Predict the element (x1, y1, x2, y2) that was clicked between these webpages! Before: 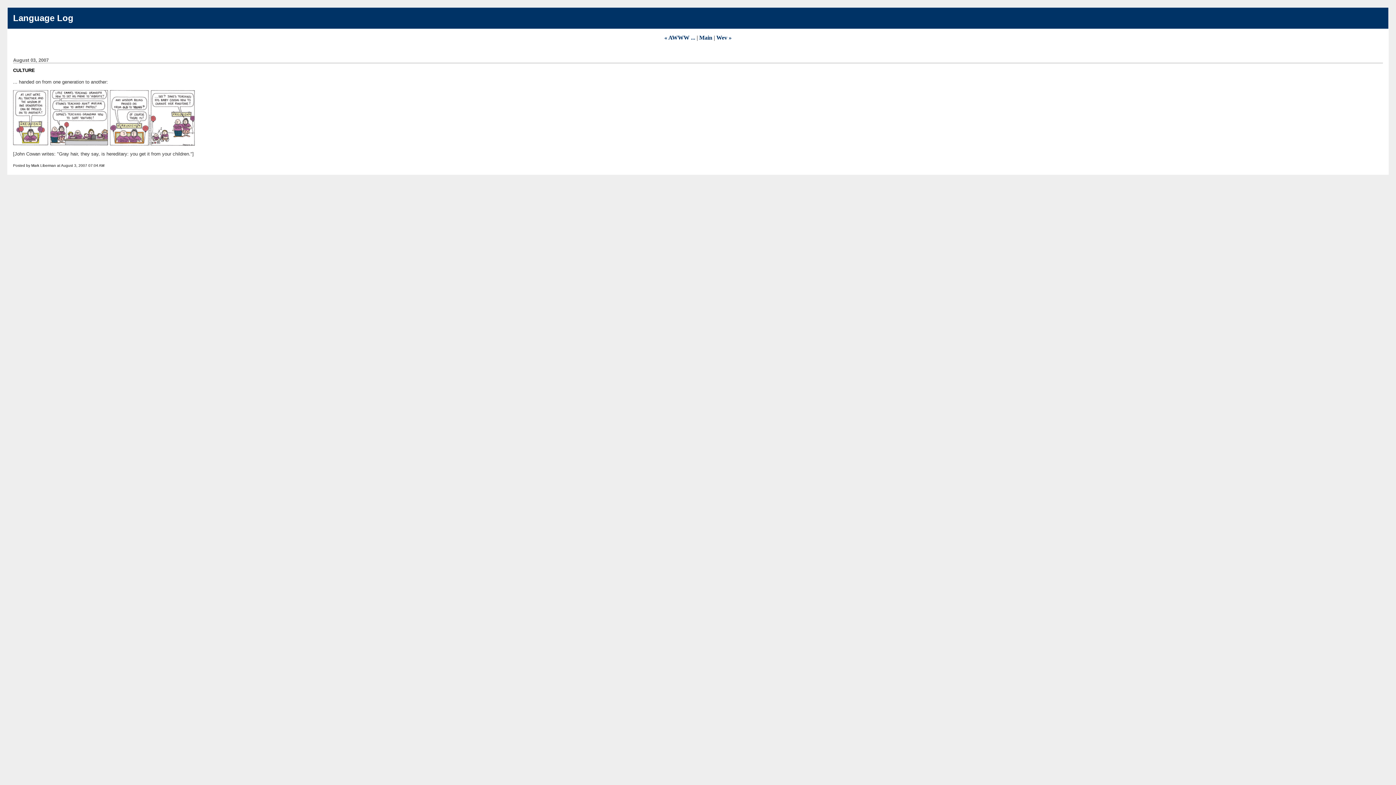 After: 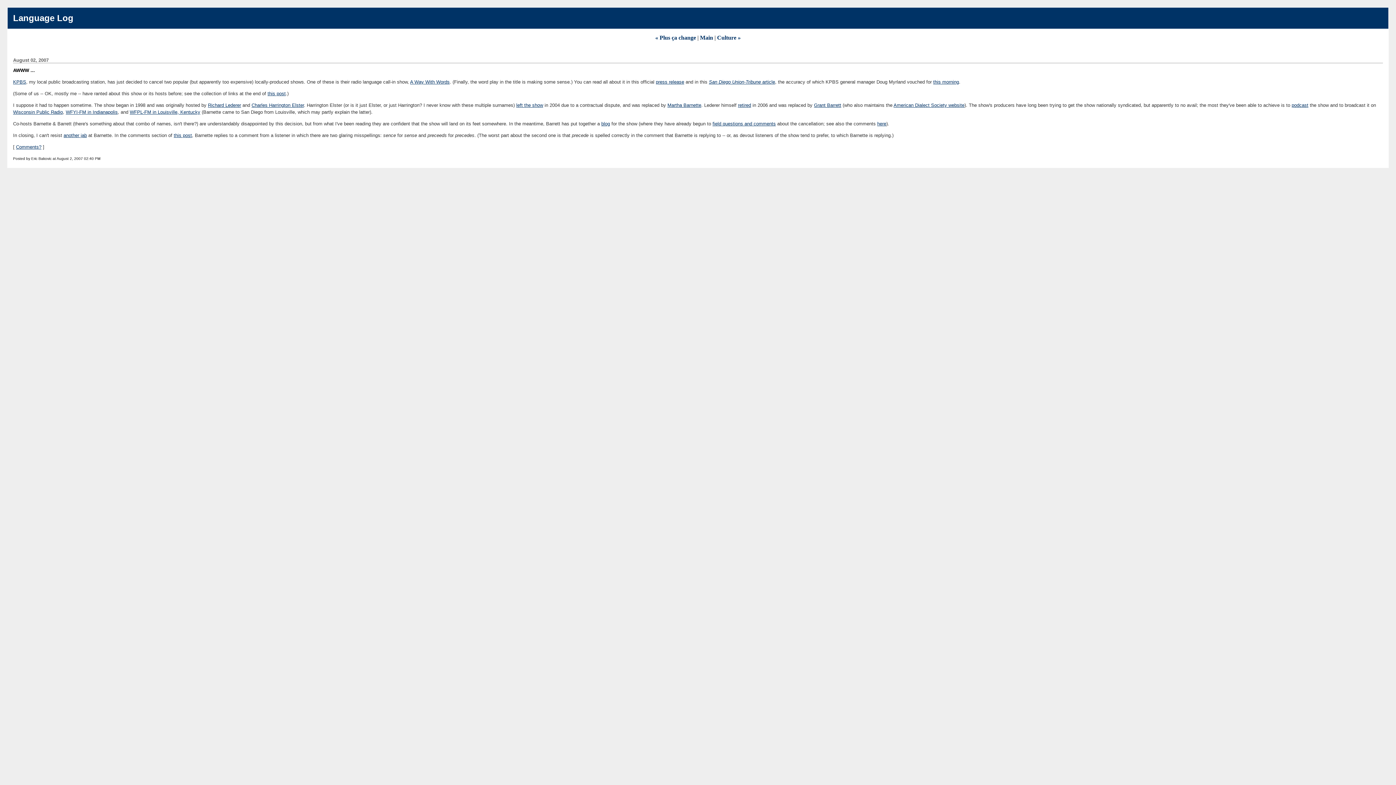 Action: bbox: (664, 34, 695, 40) label: « AWWW ...